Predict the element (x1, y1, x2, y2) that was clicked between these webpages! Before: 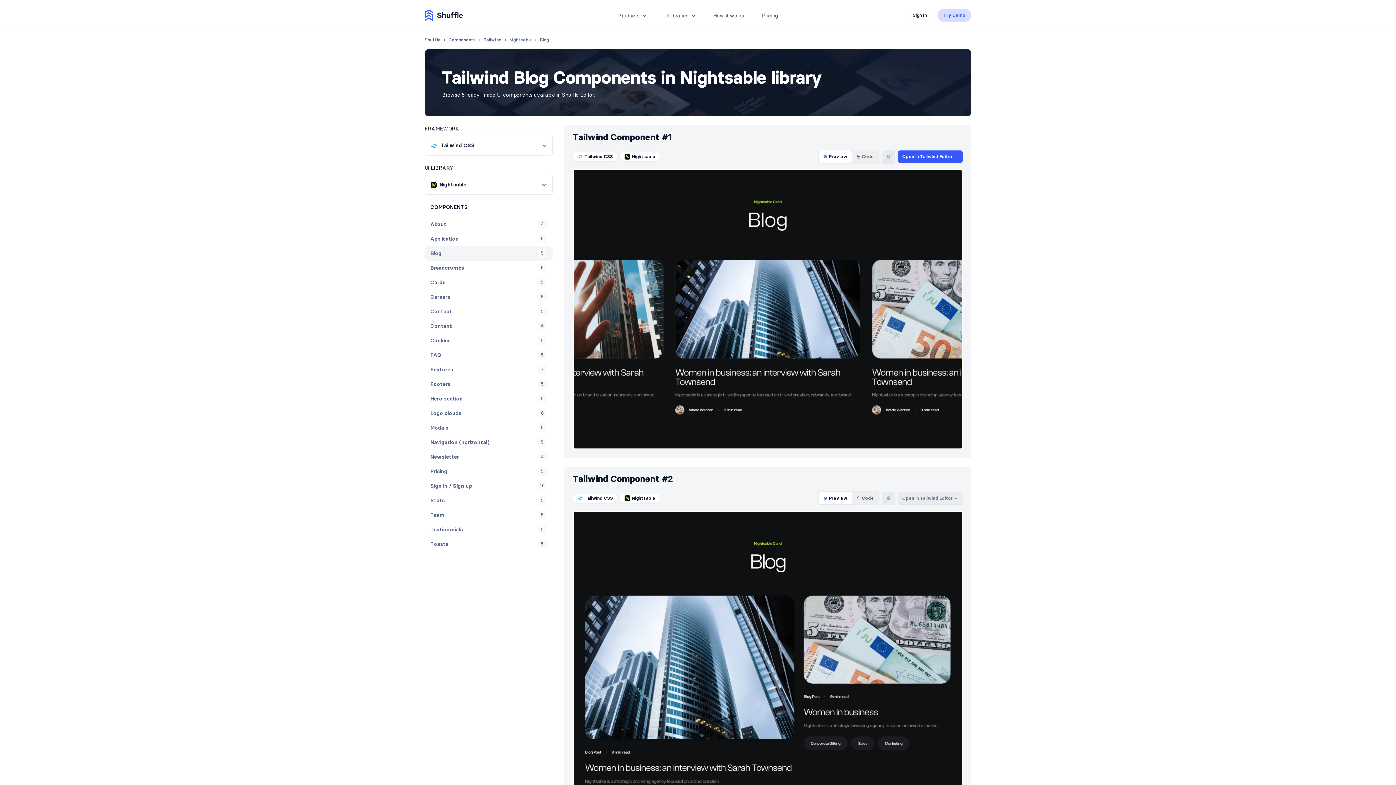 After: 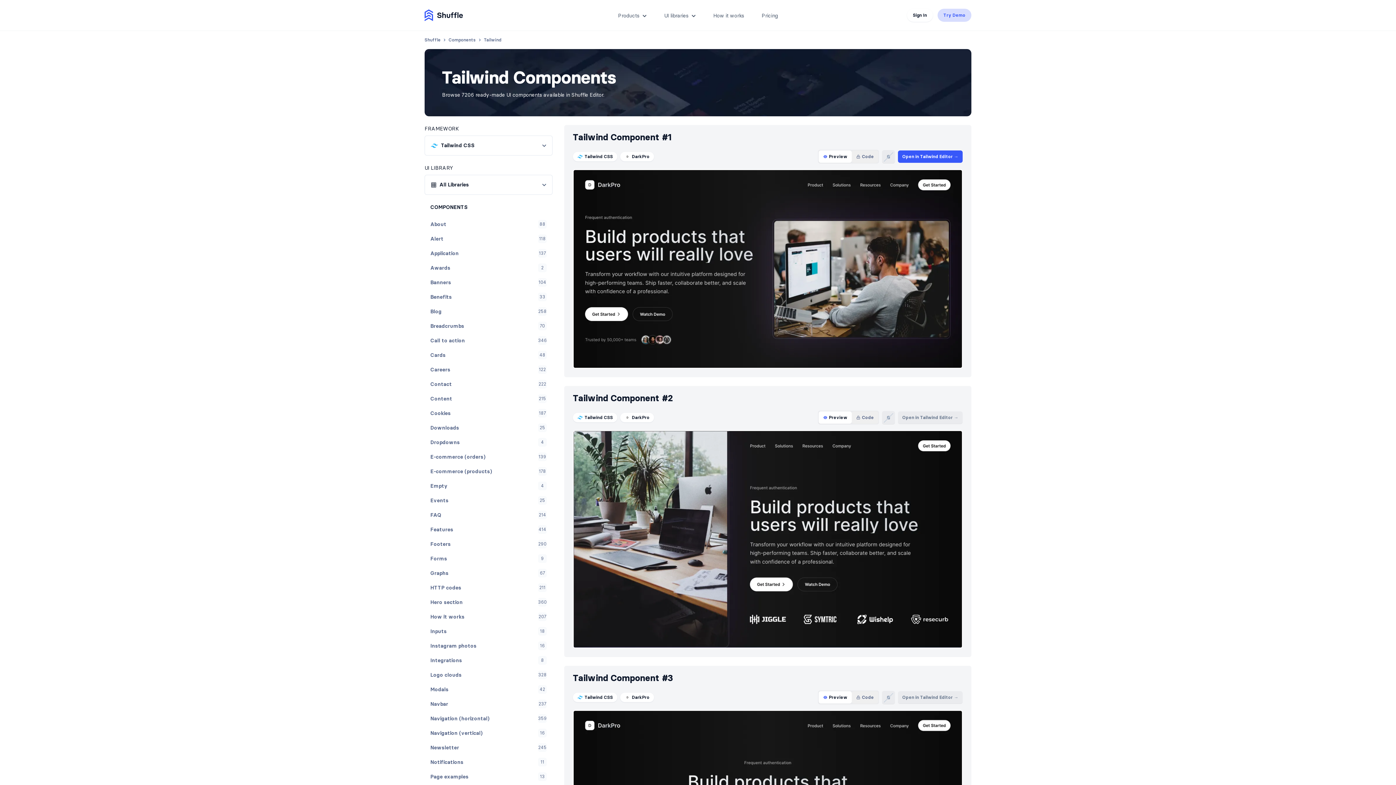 Action: label: Tailwind bbox: (484, 36, 506, 43)